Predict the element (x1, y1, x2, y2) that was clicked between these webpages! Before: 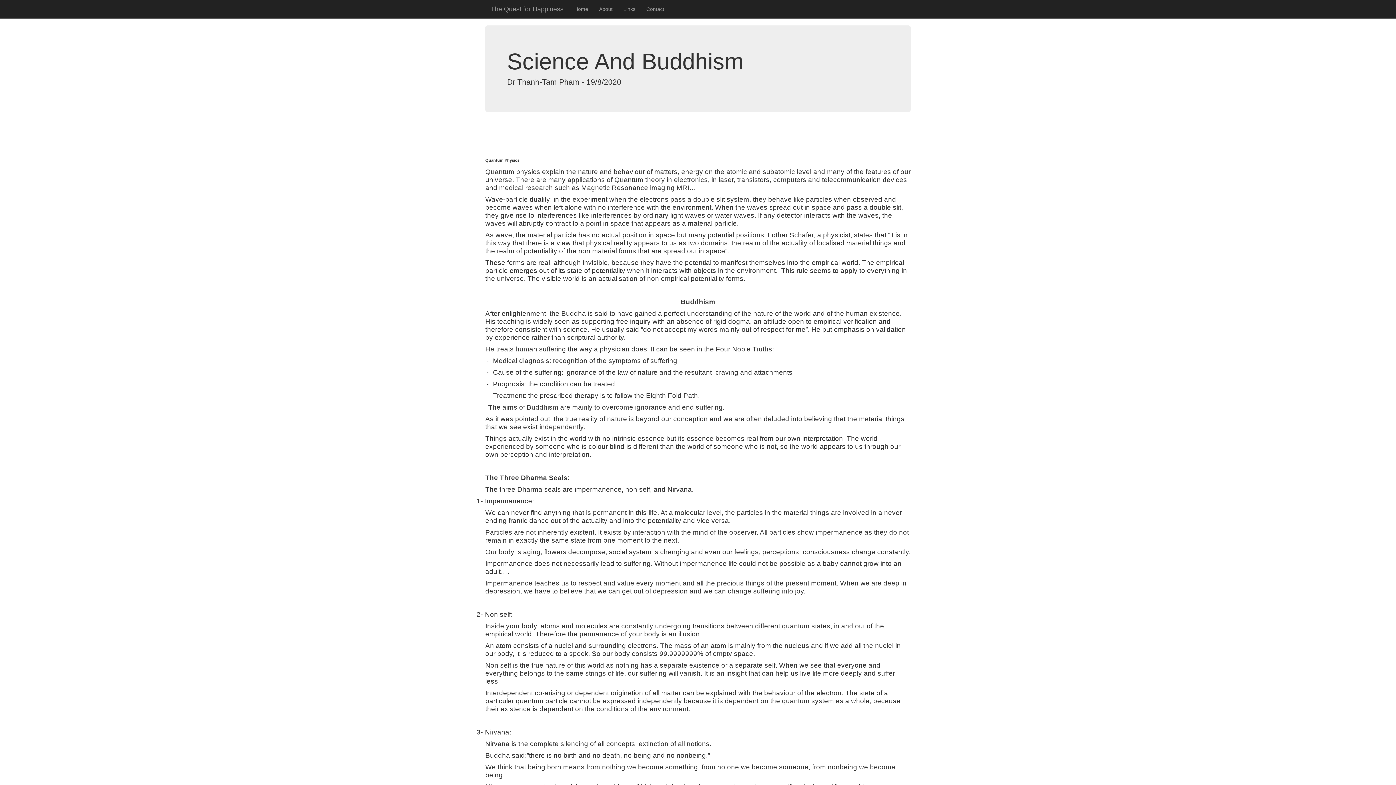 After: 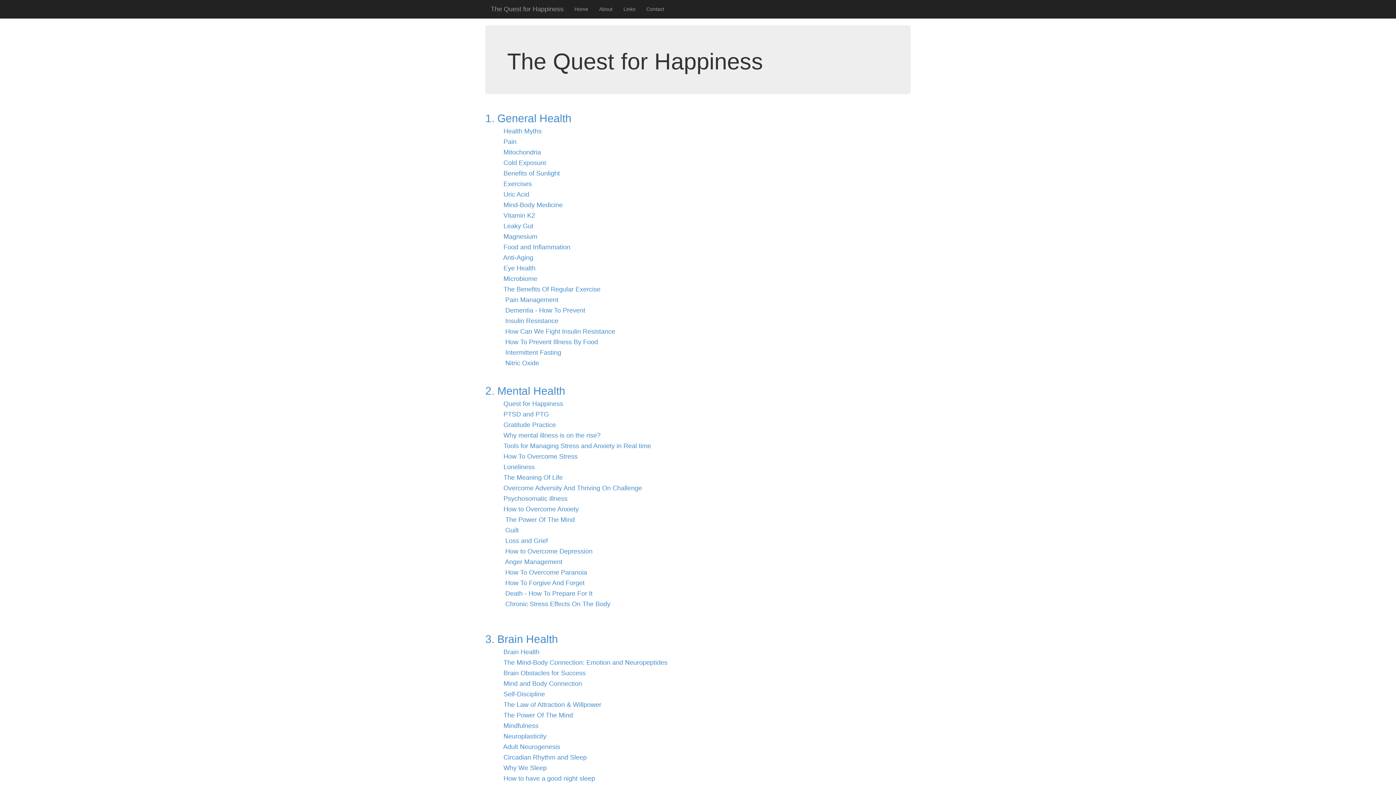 Action: bbox: (485, 0, 569, 18) label: The Quest for Happiness